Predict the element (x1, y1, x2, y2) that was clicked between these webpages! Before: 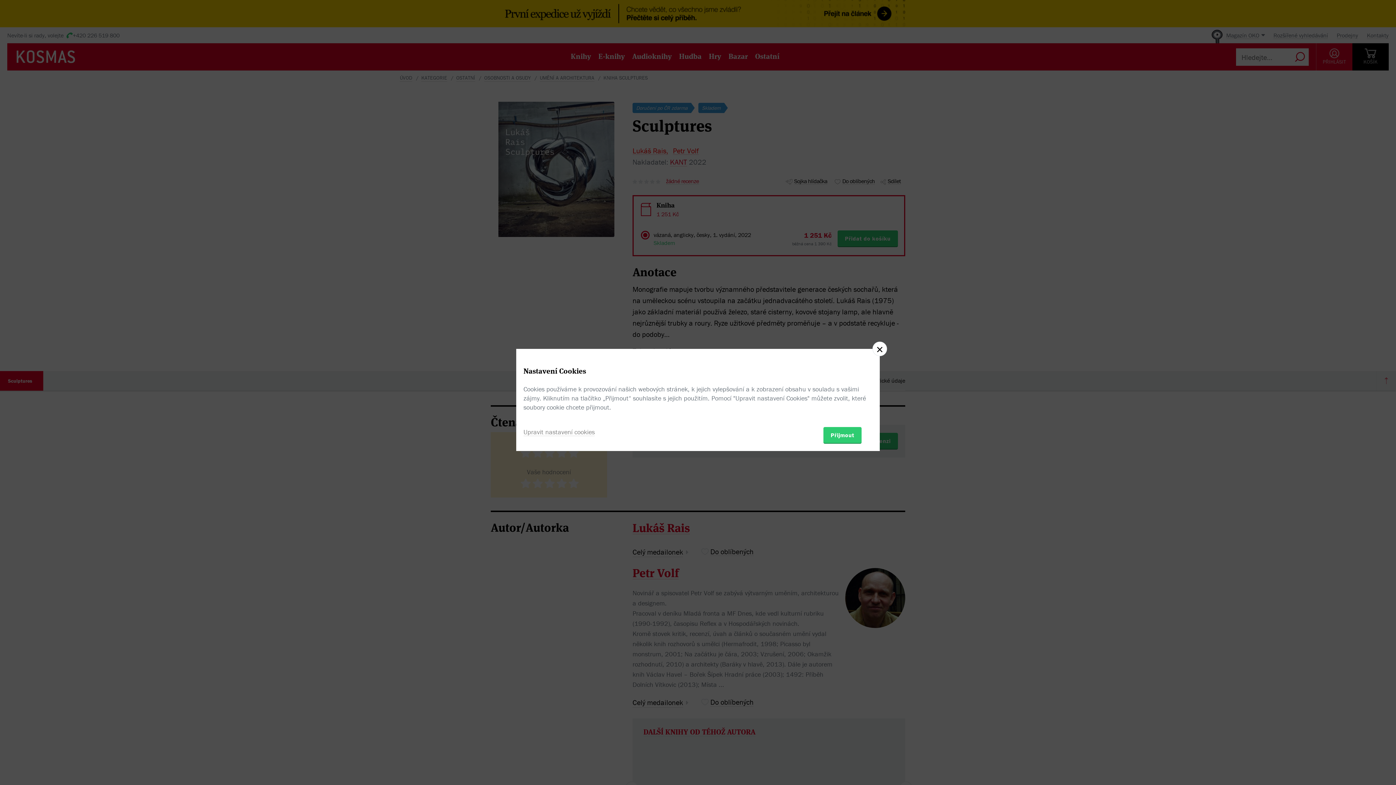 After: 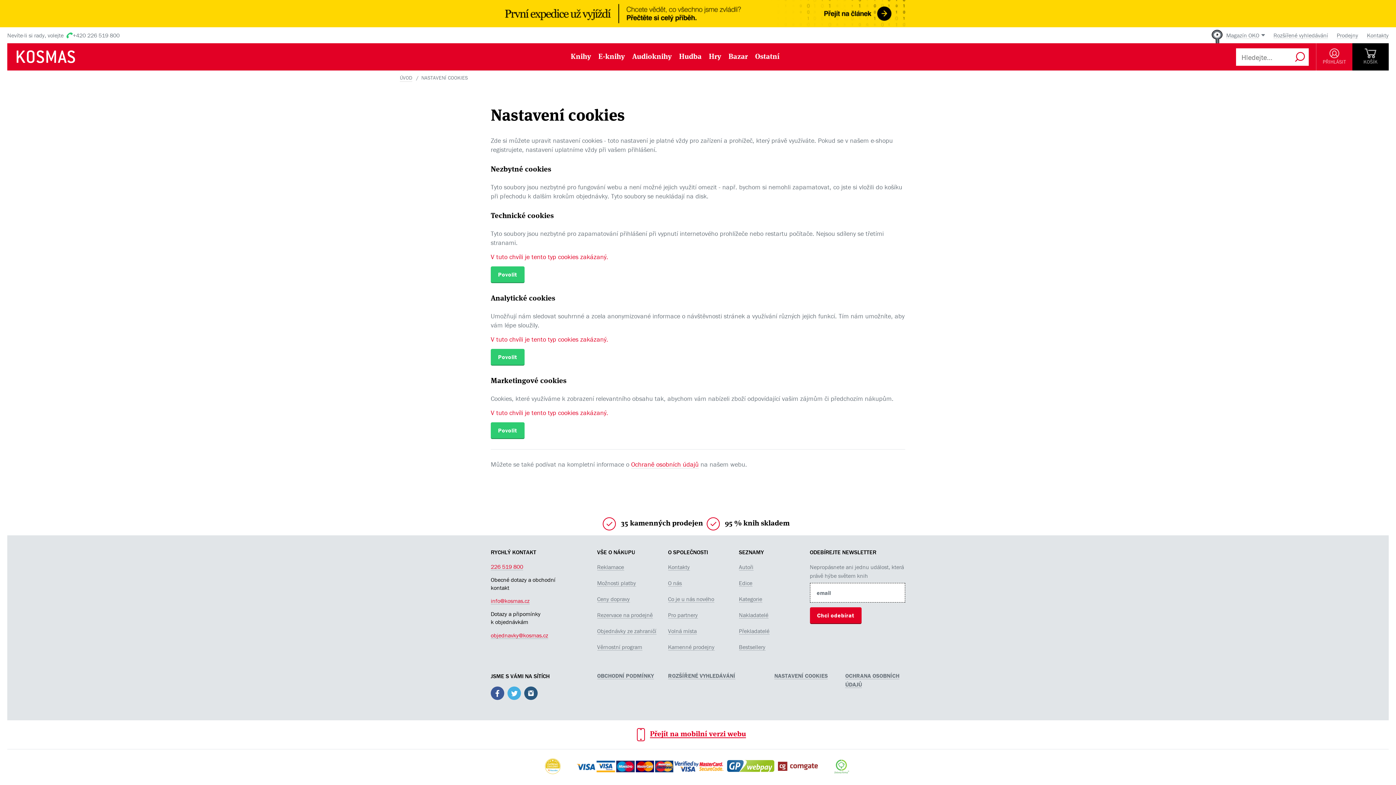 Action: label: Upravit nastavení cookies bbox: (523, 427, 594, 436)